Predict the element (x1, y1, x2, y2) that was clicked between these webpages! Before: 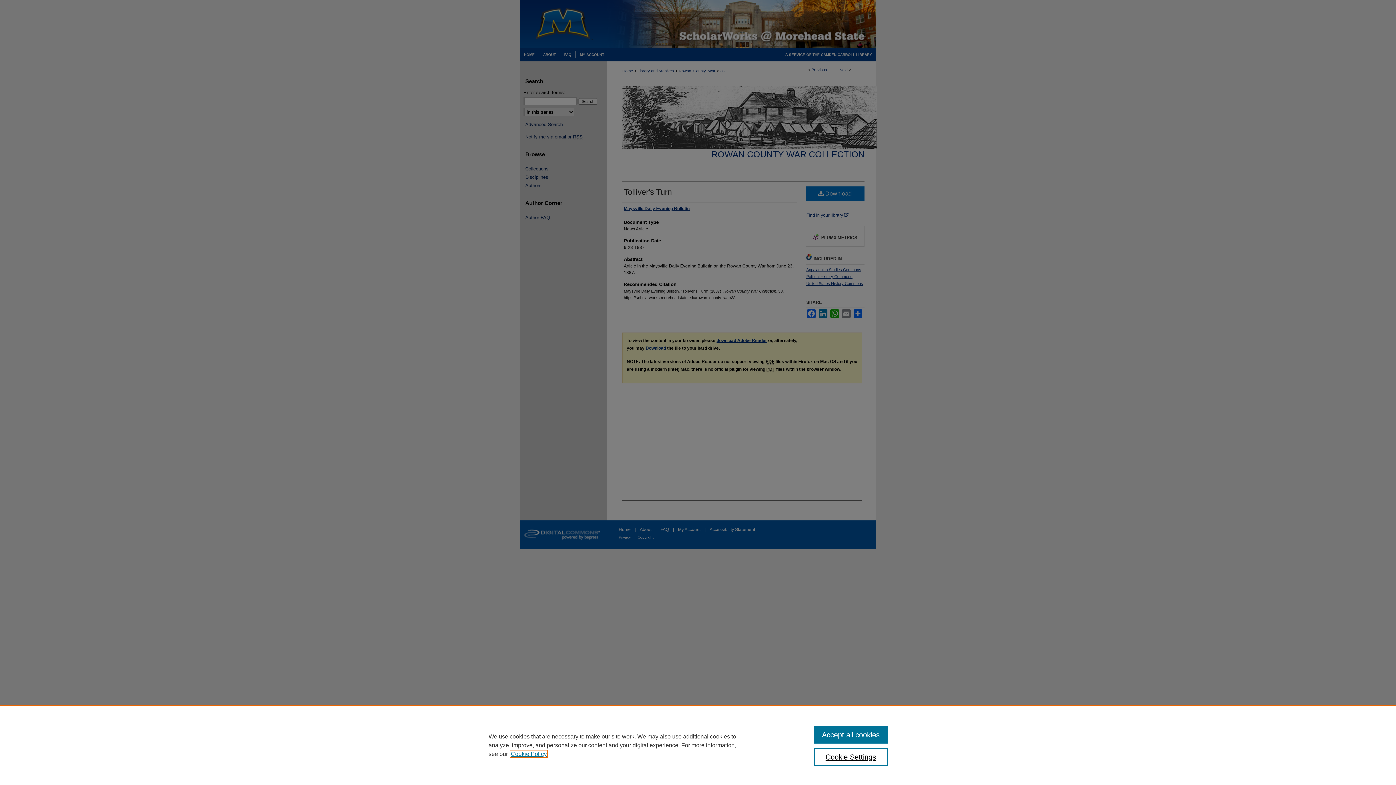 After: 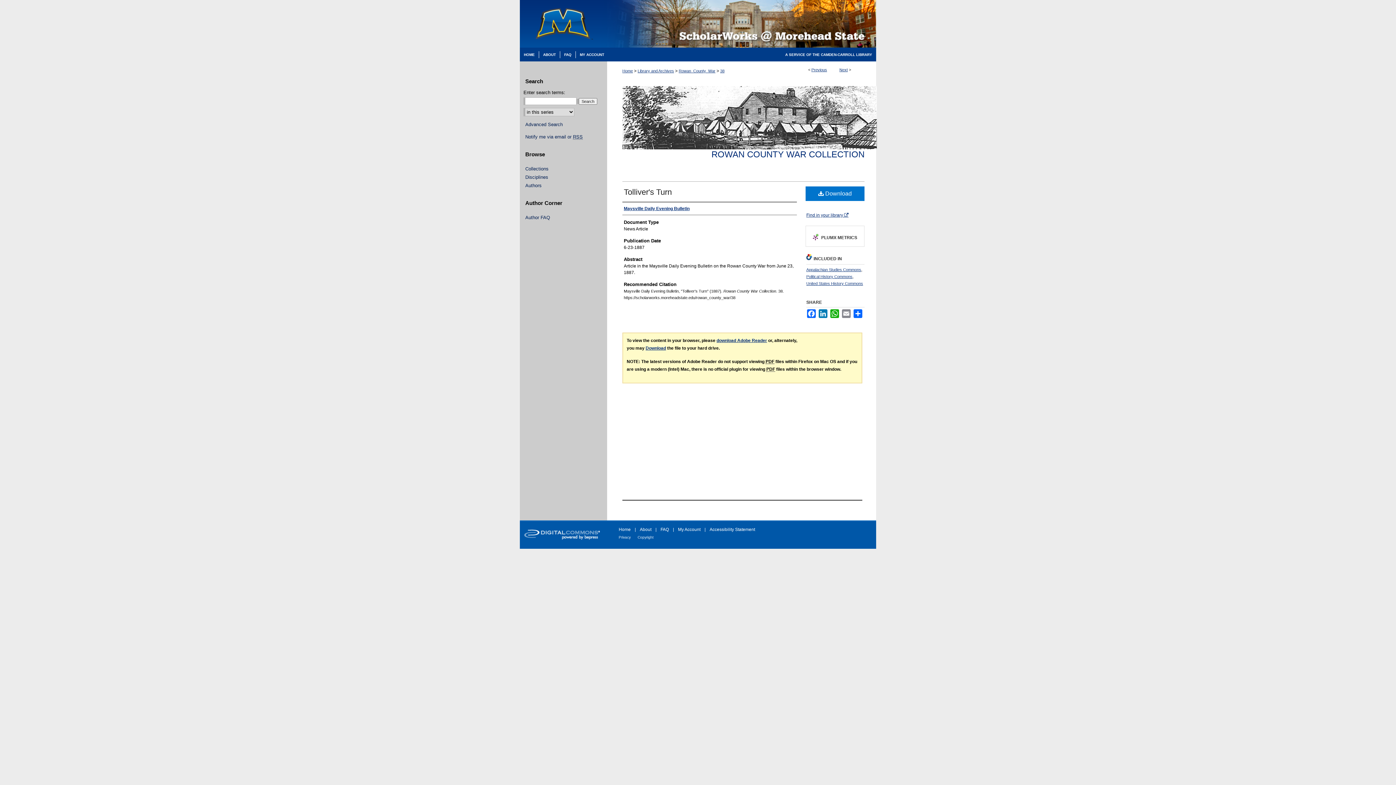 Action: label: Accept all cookies bbox: (814, 726, 887, 744)